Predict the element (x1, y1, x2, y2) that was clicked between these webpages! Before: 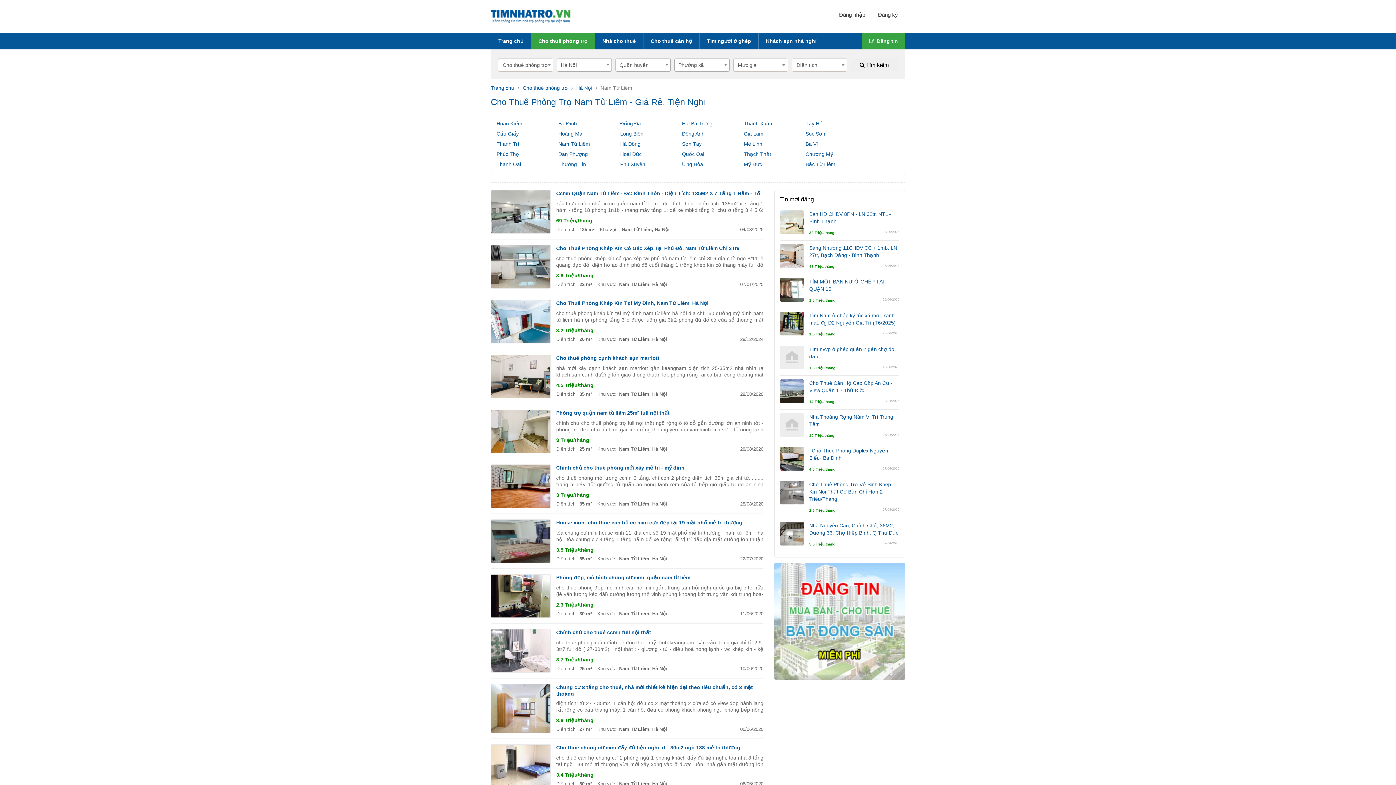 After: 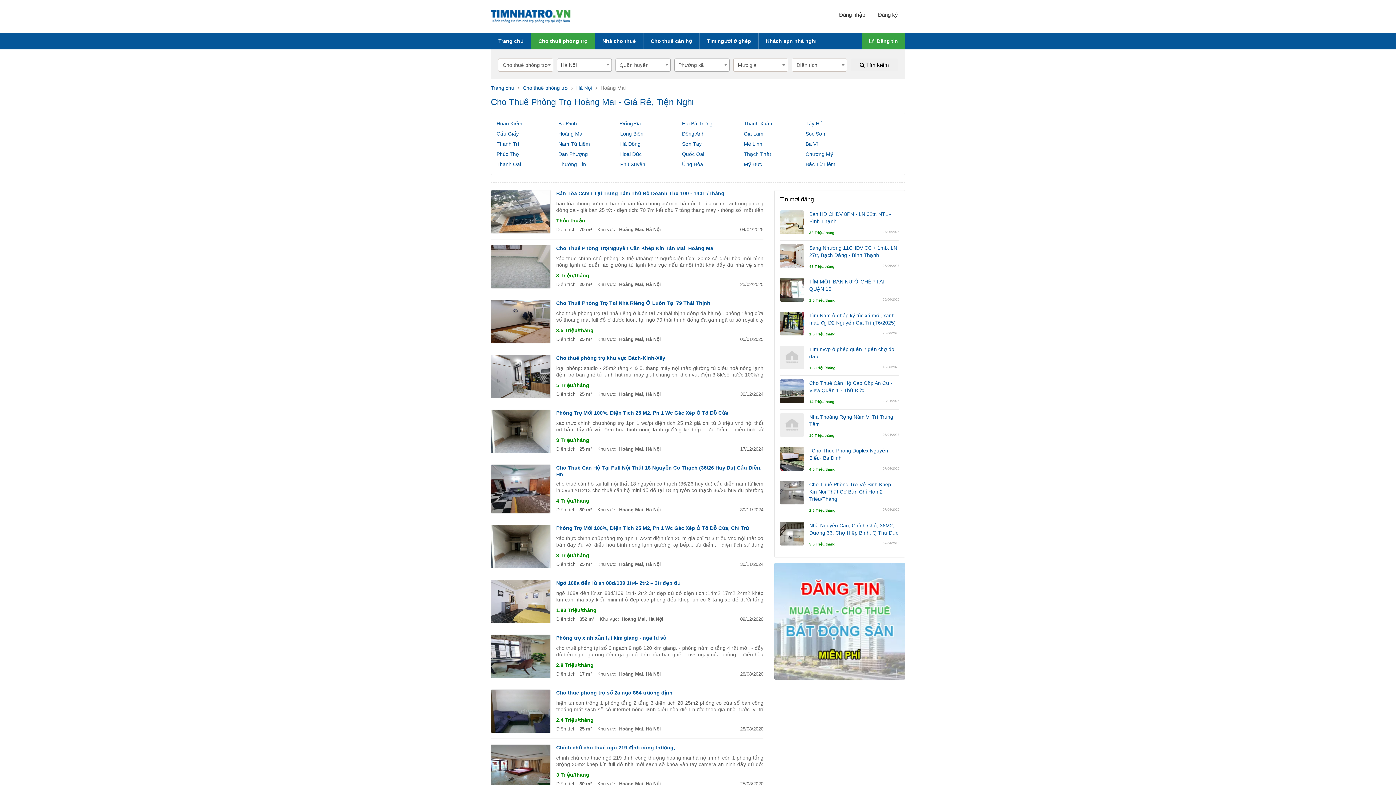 Action: label: Hoàng Mai bbox: (558, 128, 583, 138)